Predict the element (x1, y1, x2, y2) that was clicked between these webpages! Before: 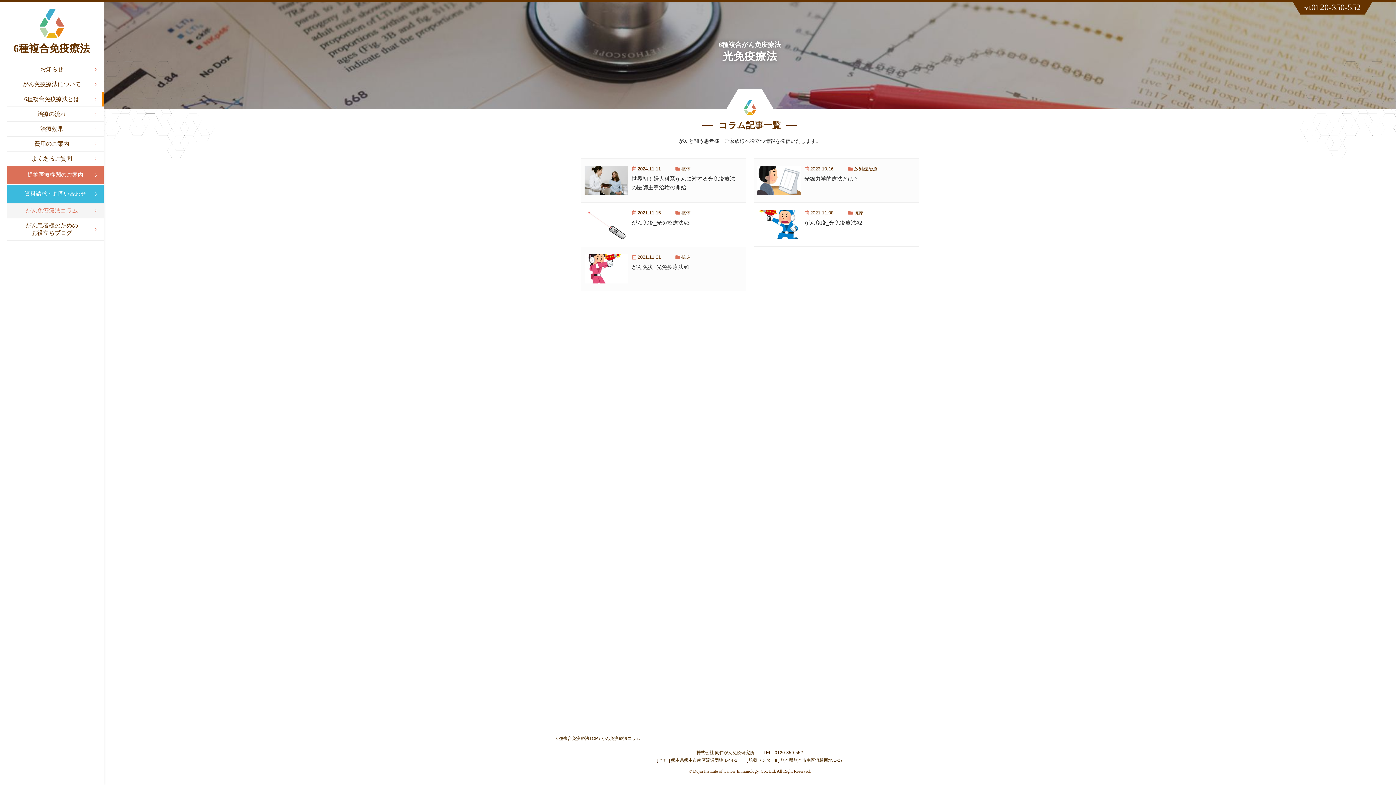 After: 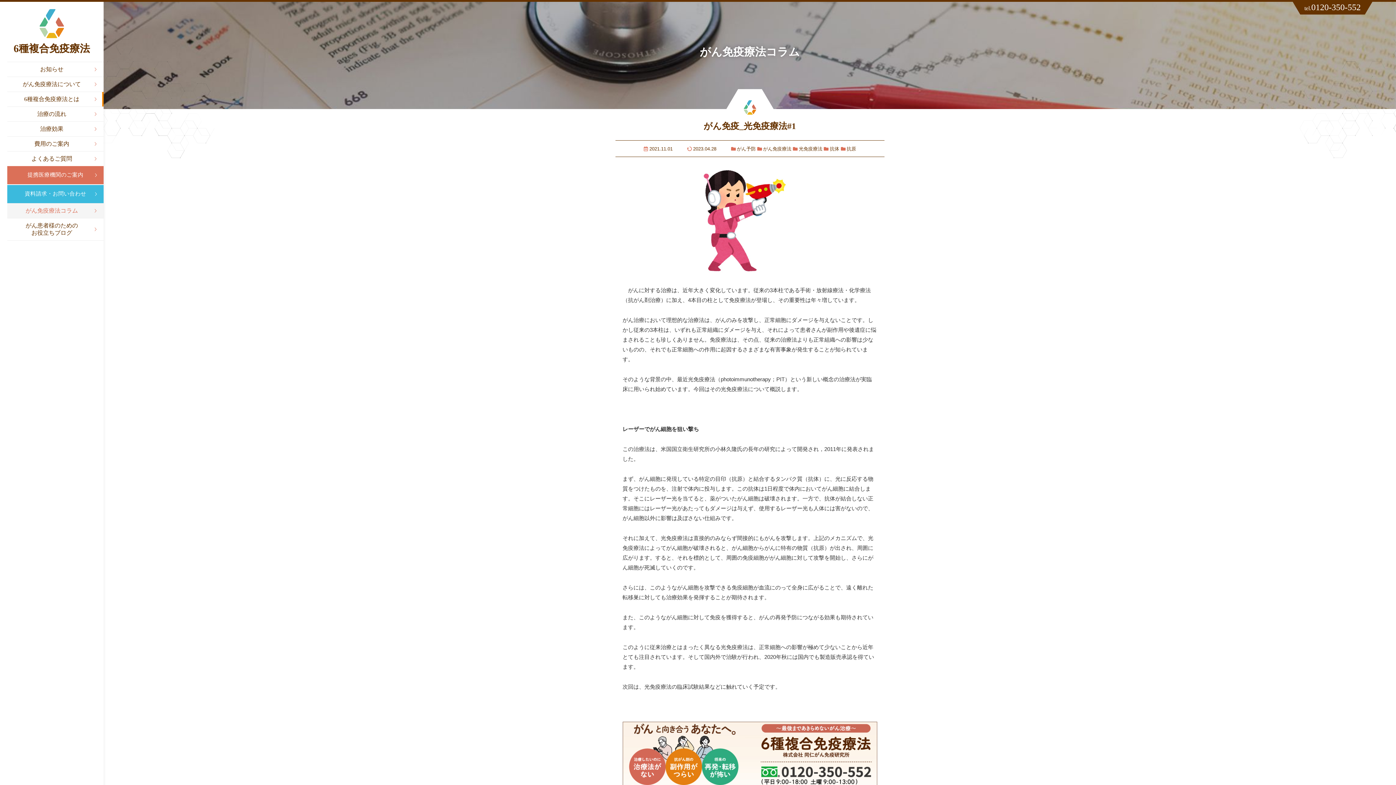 Action: label: 2021.11.01
抗原
がん免疫_光免疫療法#1 bbox: (580, 246, 746, 291)